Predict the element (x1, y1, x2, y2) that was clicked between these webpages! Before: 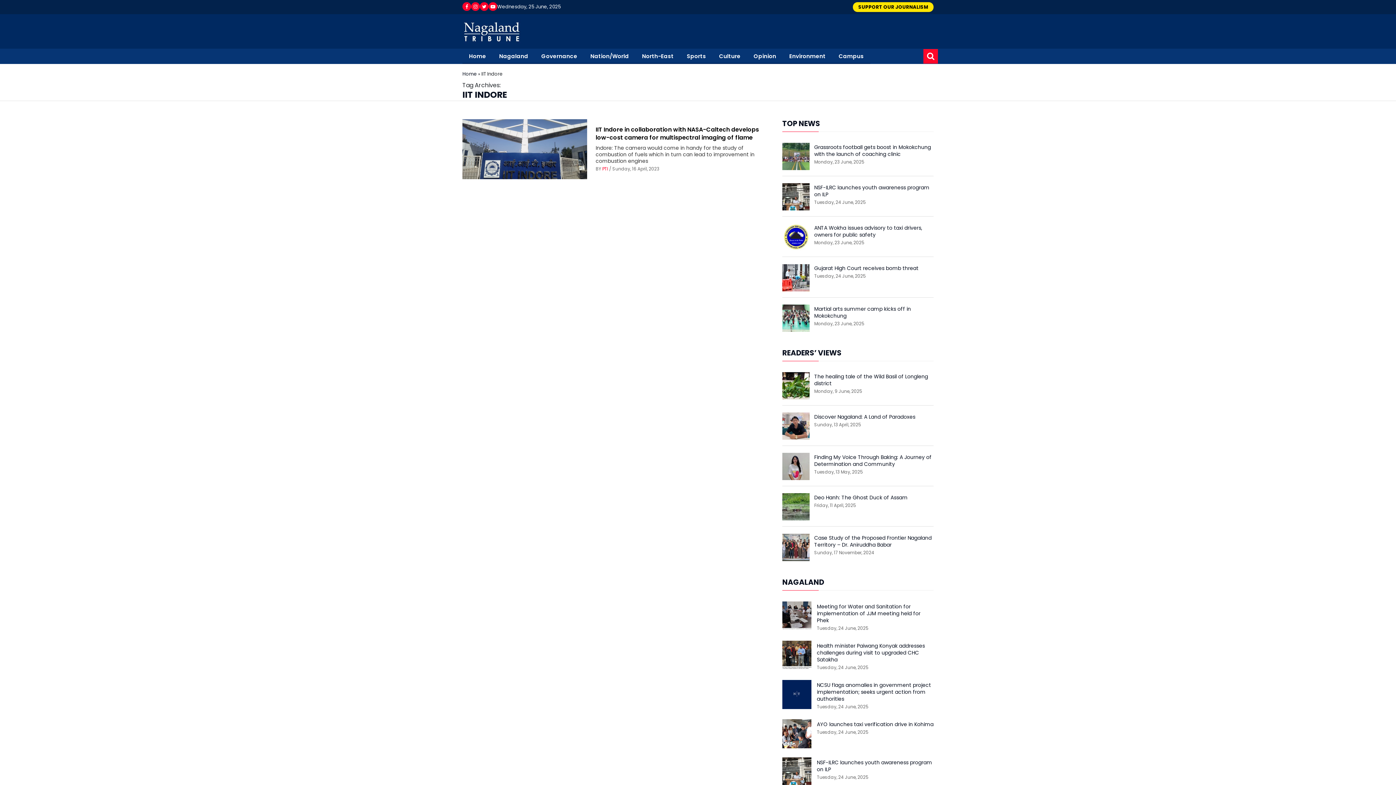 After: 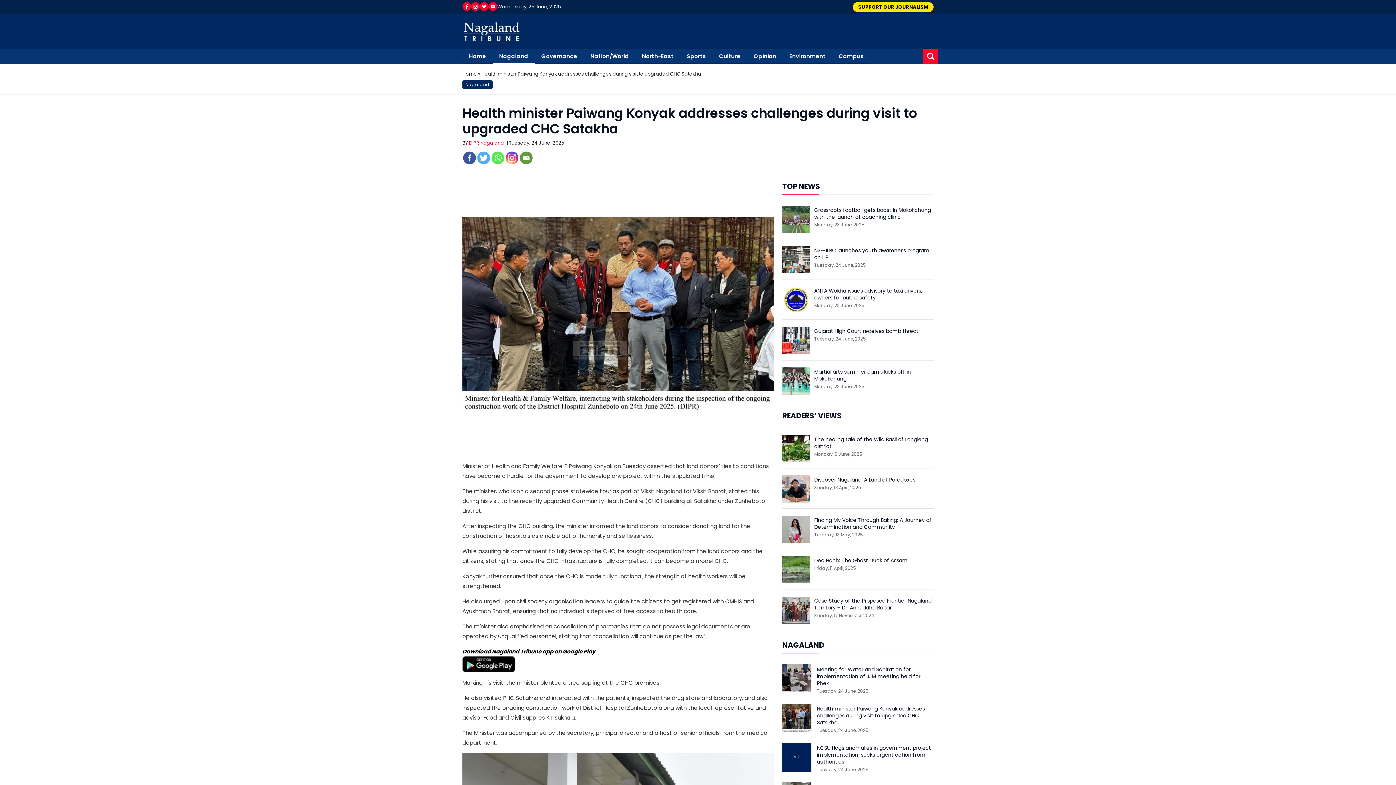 Action: bbox: (817, 642, 933, 663) label: Health minister Paiwang Konyak addresses challenges during visit to upgraded CHC Satakha